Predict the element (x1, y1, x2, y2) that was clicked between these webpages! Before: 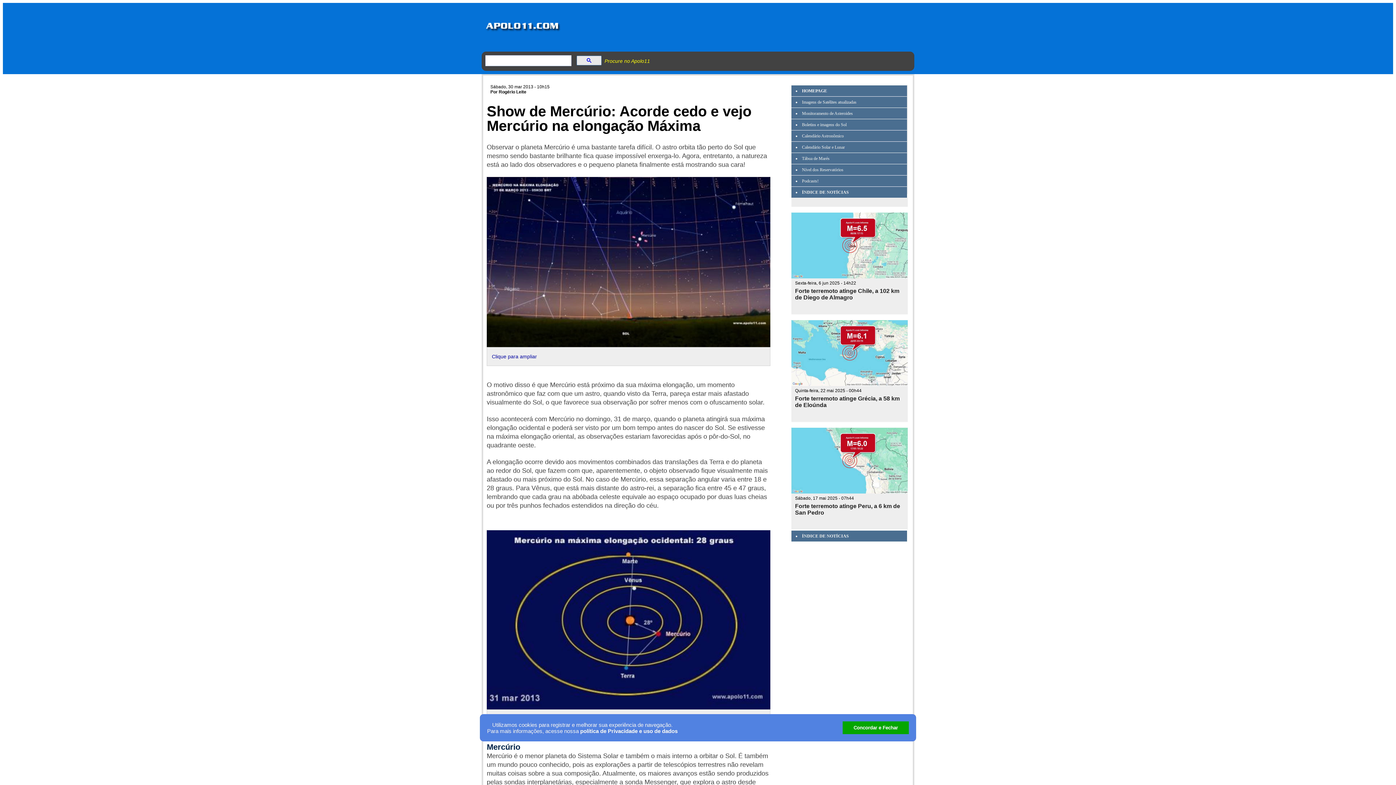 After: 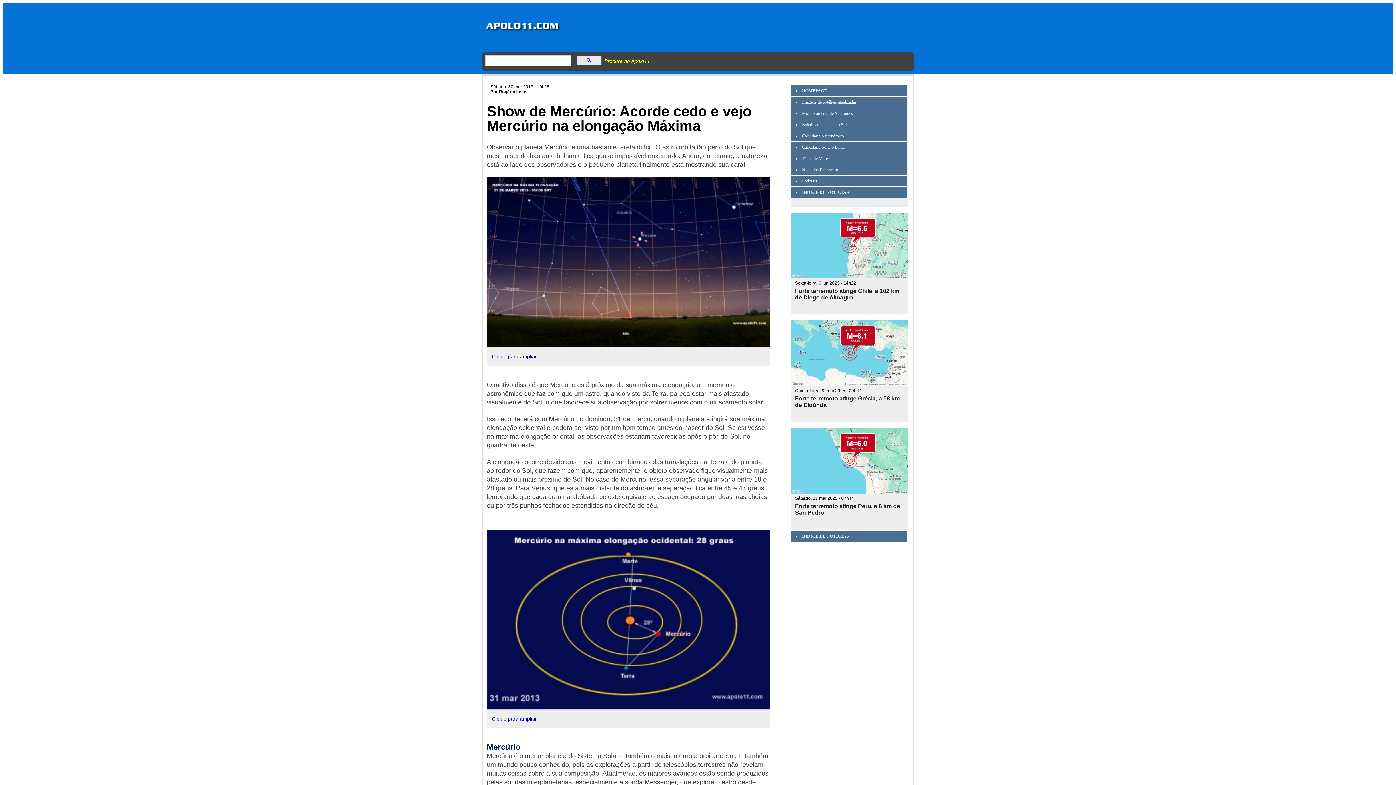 Action: bbox: (842, 721, 909, 734) label: Concordar e Fechar